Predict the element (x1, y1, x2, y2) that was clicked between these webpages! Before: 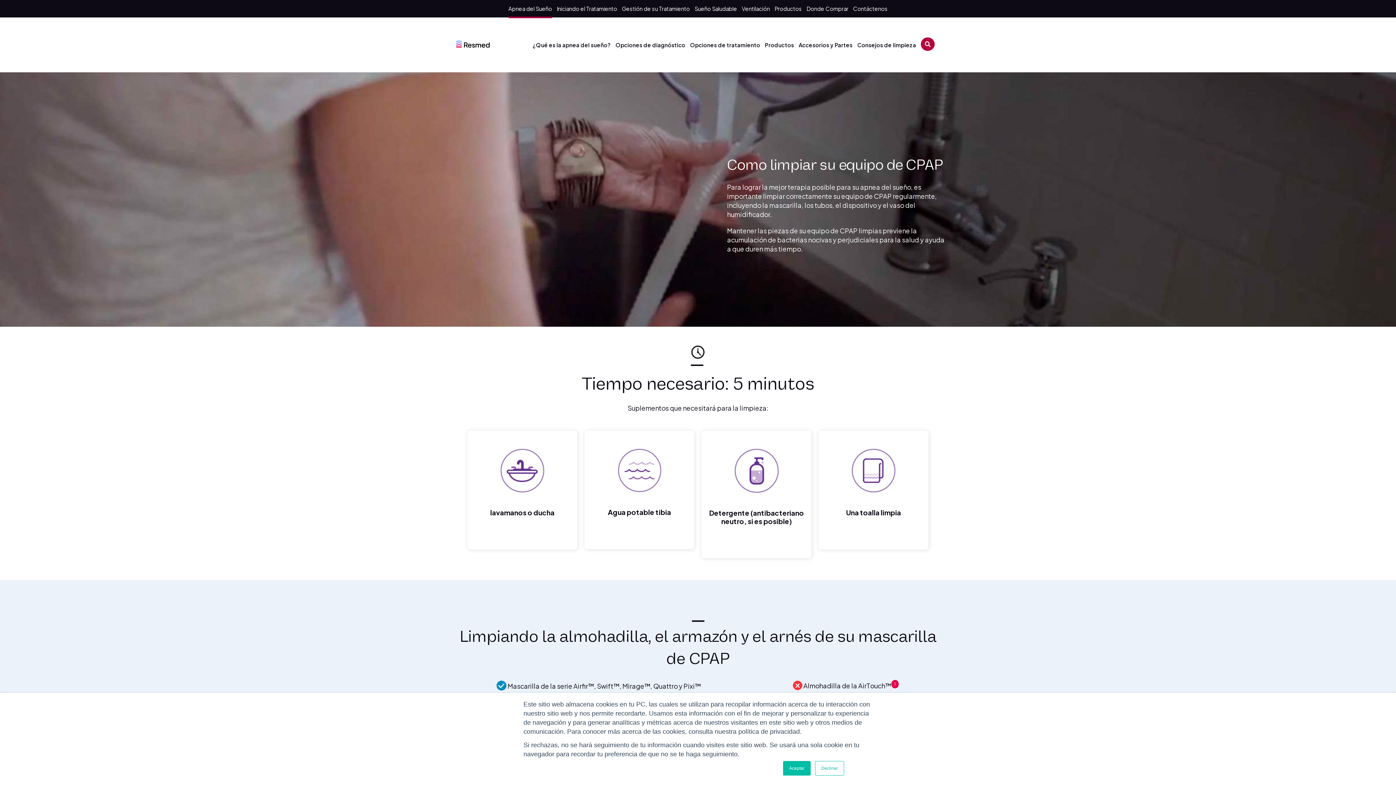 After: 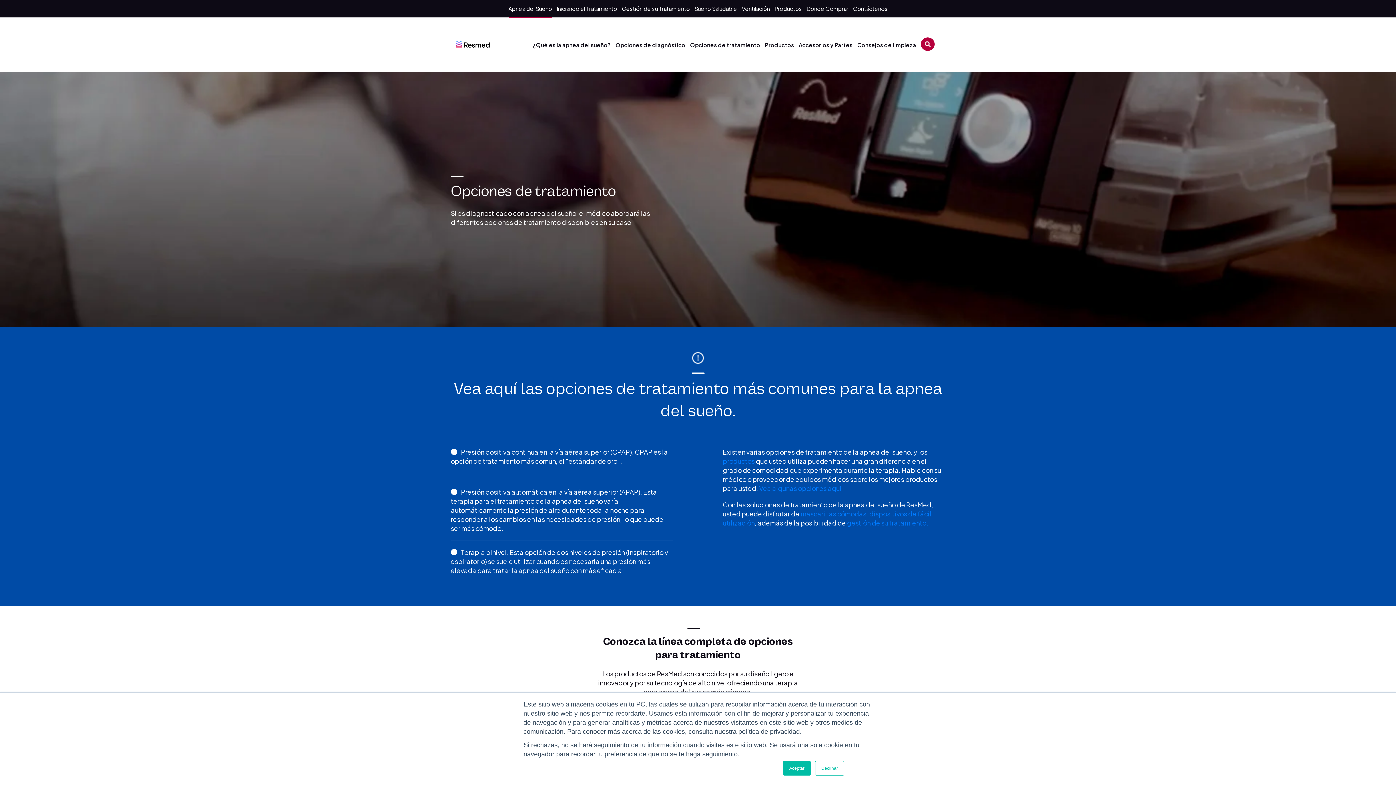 Action: bbox: (688, 17, 762, 72) label: Opciones de tratamiento